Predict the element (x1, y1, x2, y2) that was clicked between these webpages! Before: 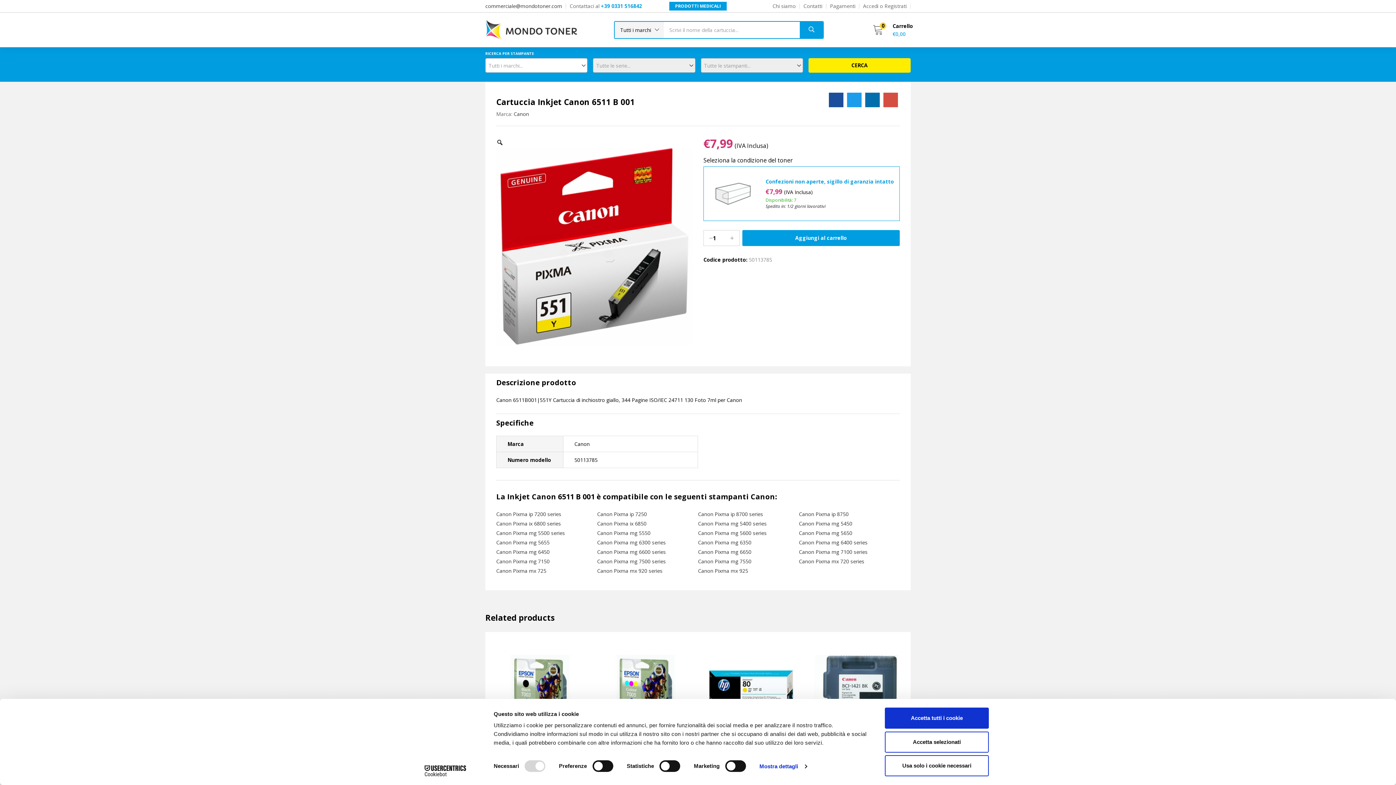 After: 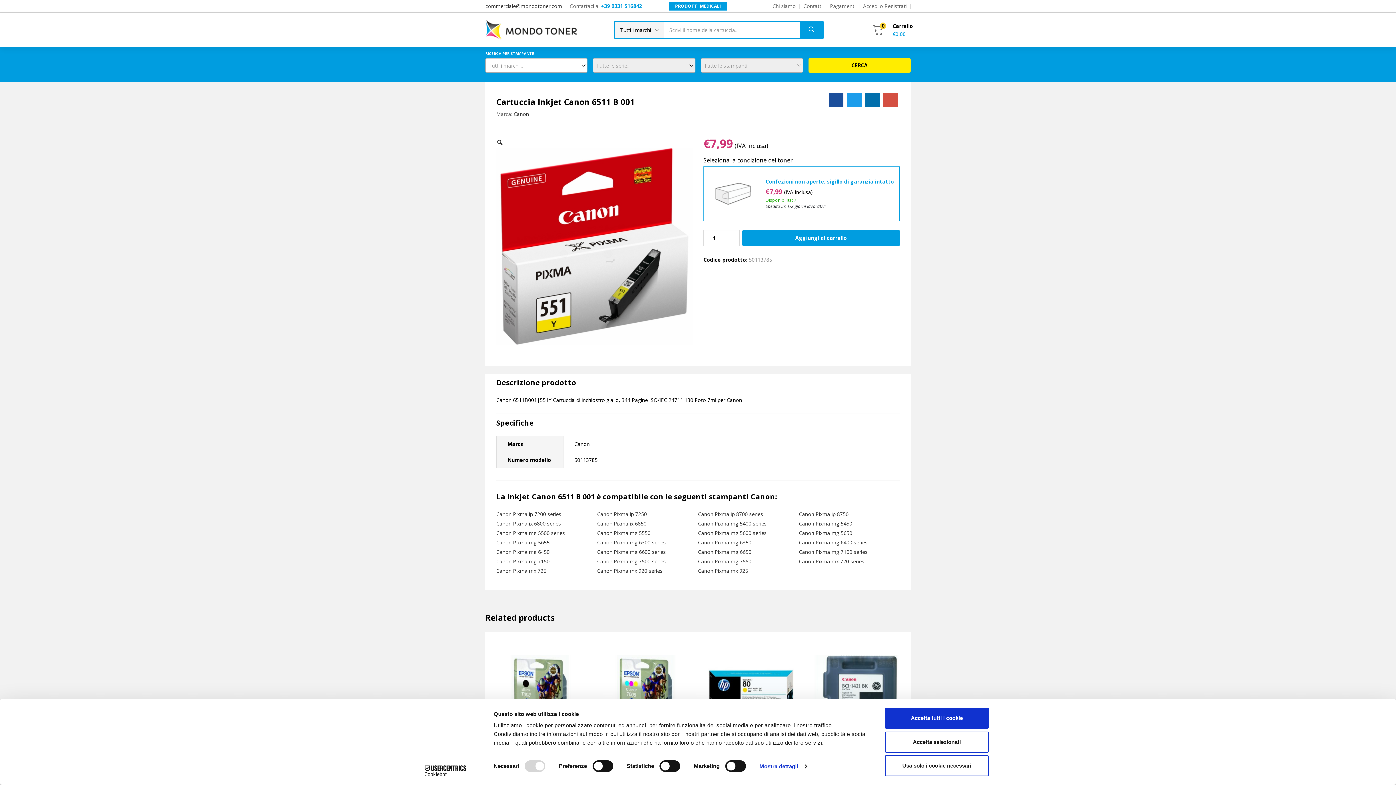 Action: bbox: (865, 92, 880, 107)